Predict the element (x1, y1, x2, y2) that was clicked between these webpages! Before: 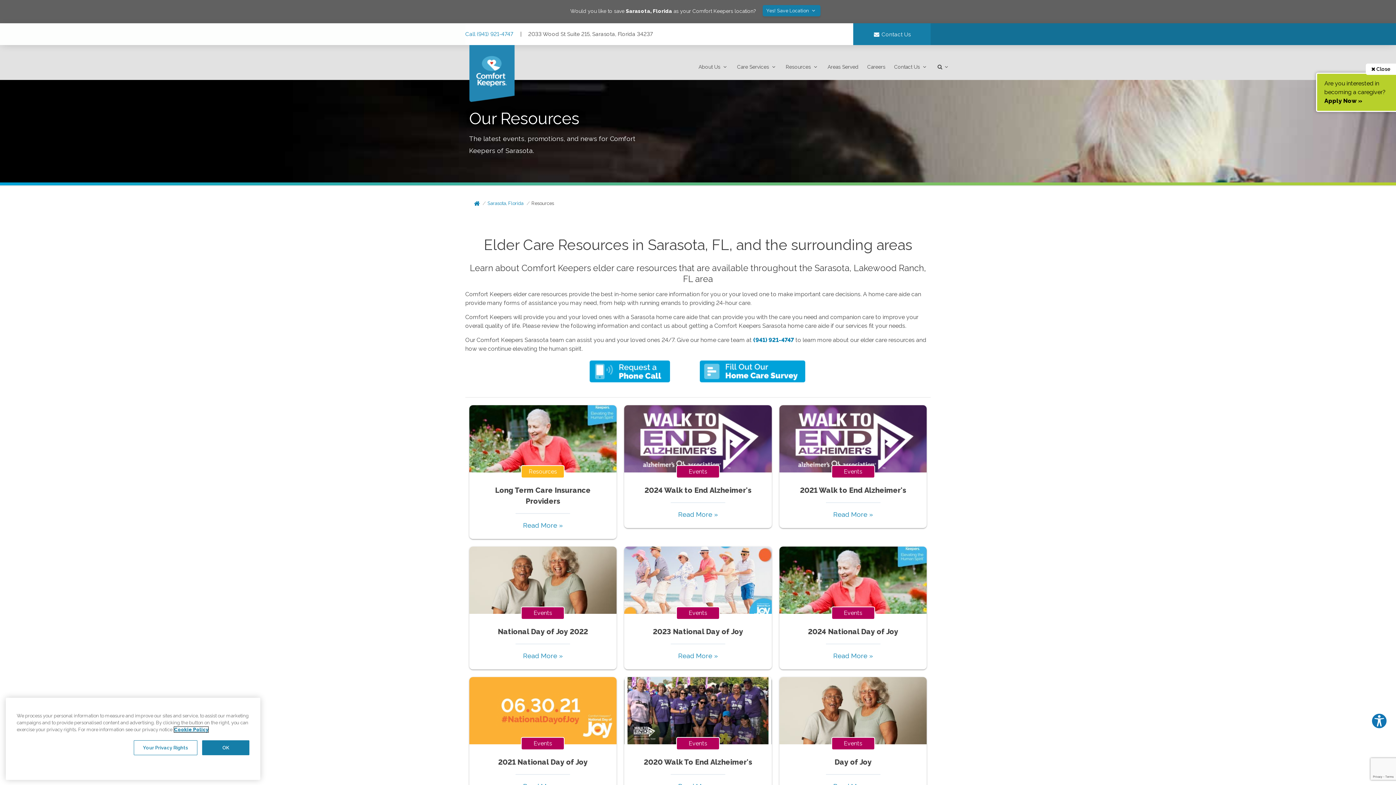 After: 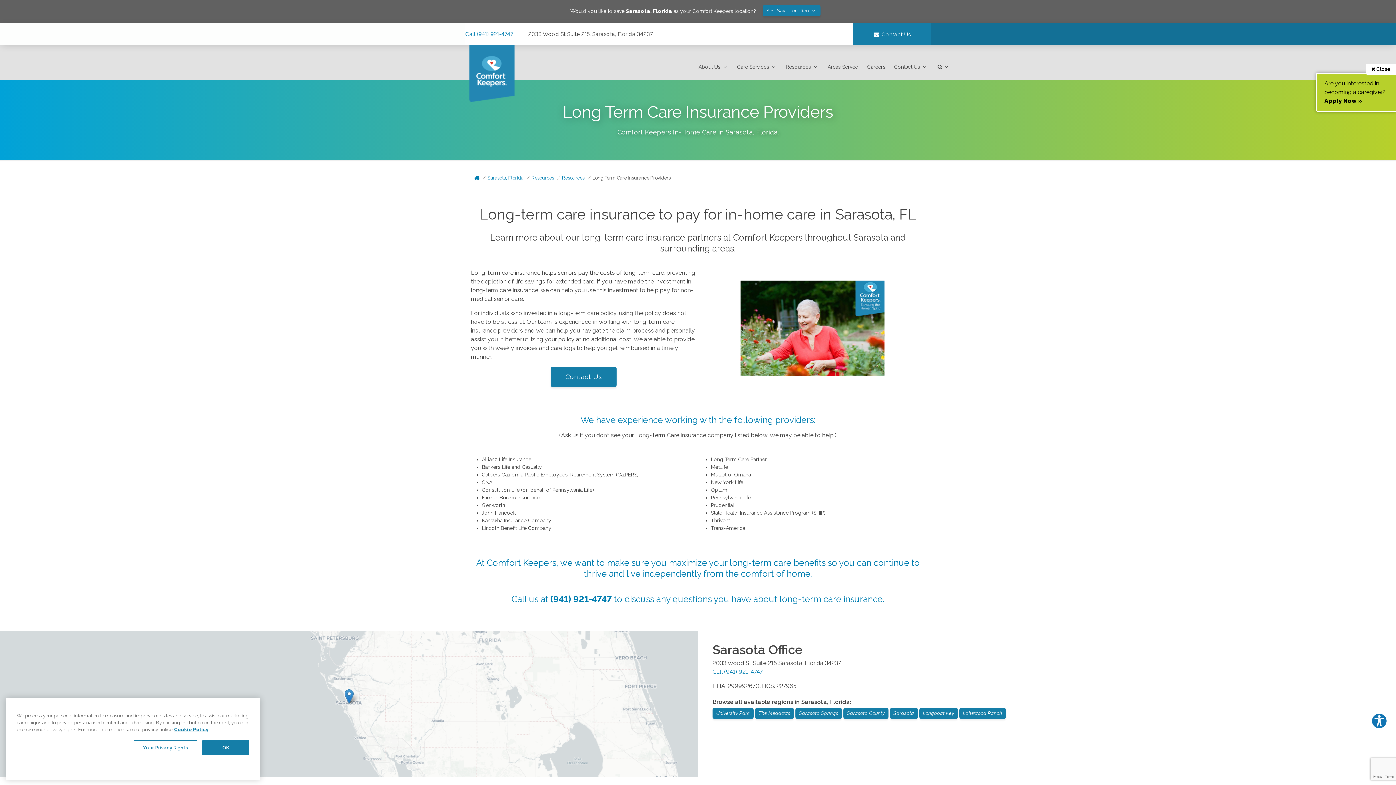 Action: bbox: (469, 405, 616, 472)